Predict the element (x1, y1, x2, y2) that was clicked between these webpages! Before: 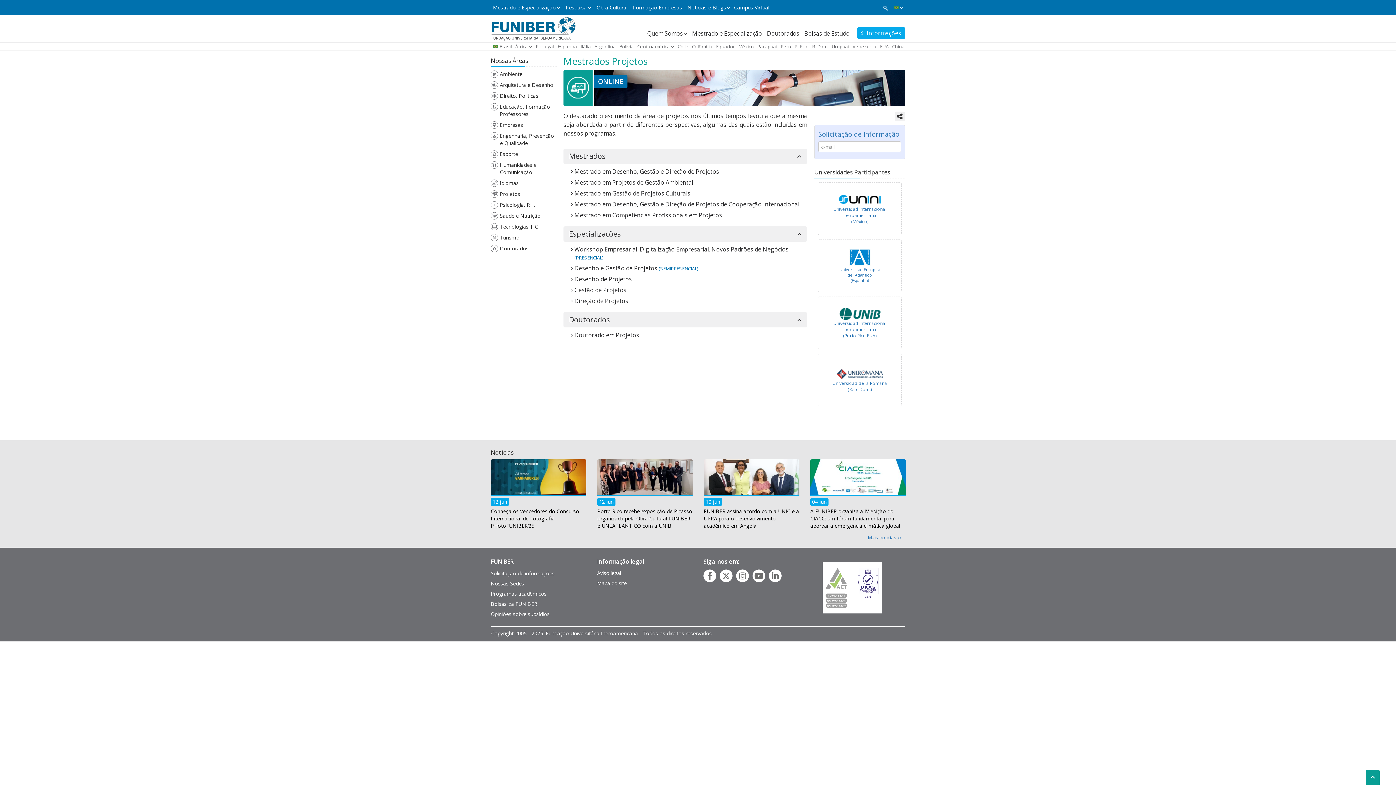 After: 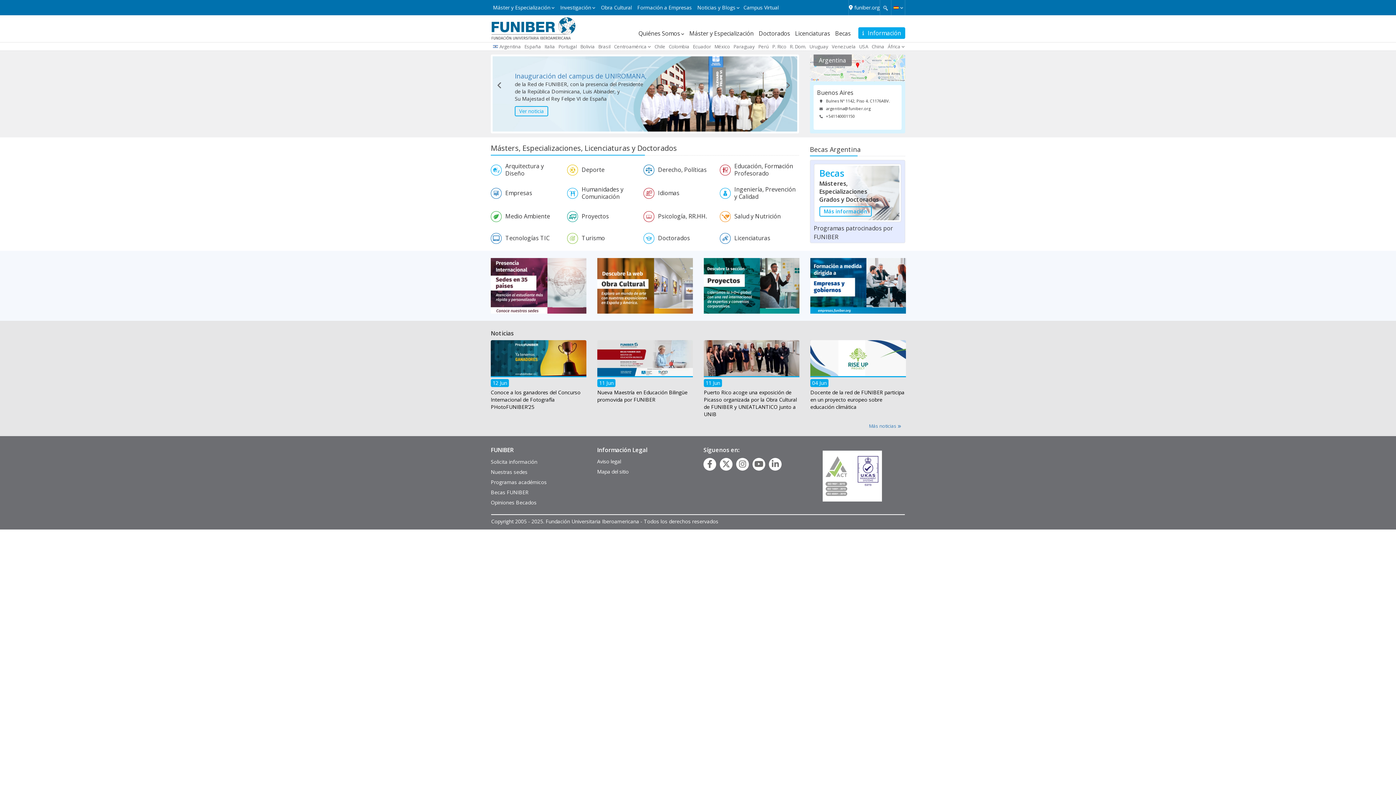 Action: label: Argentina bbox: (594, 43, 616, 49)